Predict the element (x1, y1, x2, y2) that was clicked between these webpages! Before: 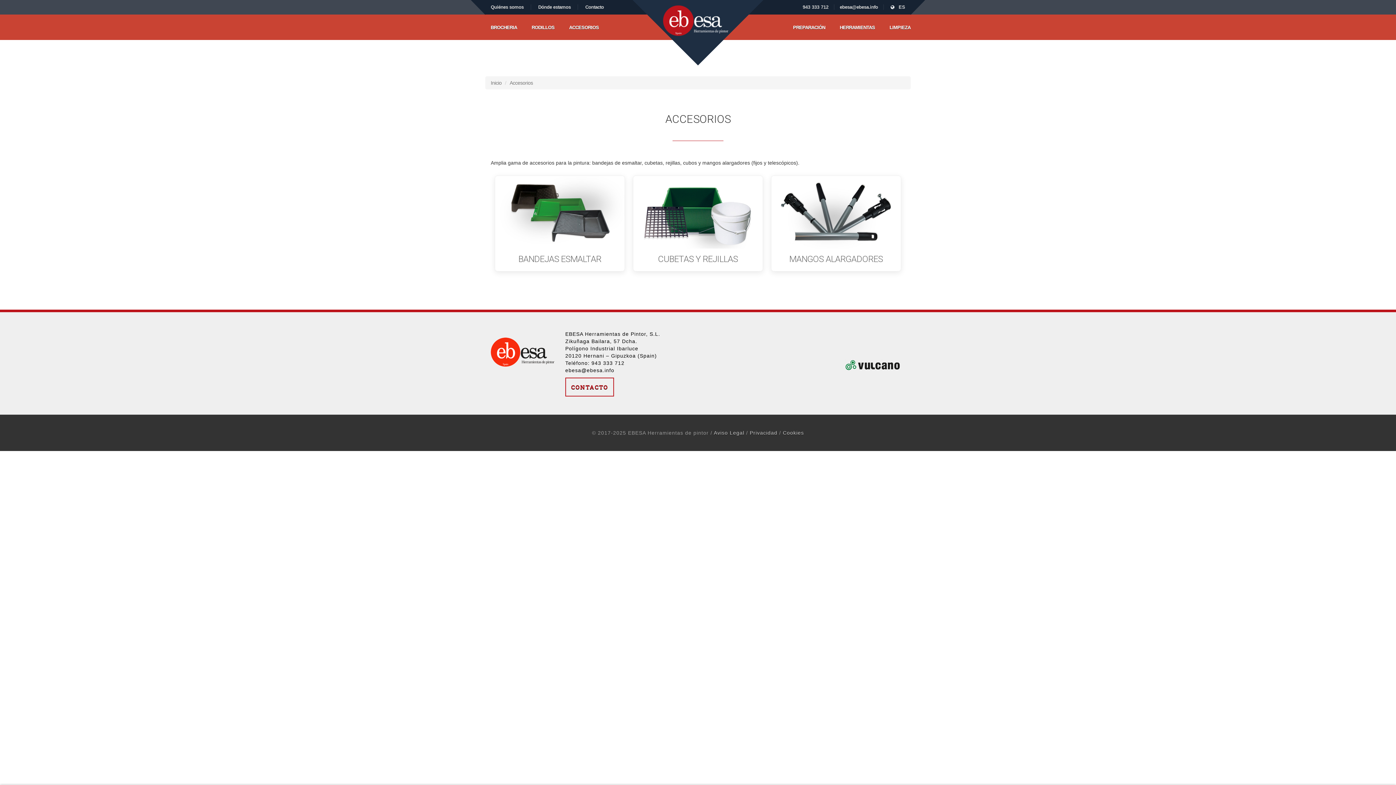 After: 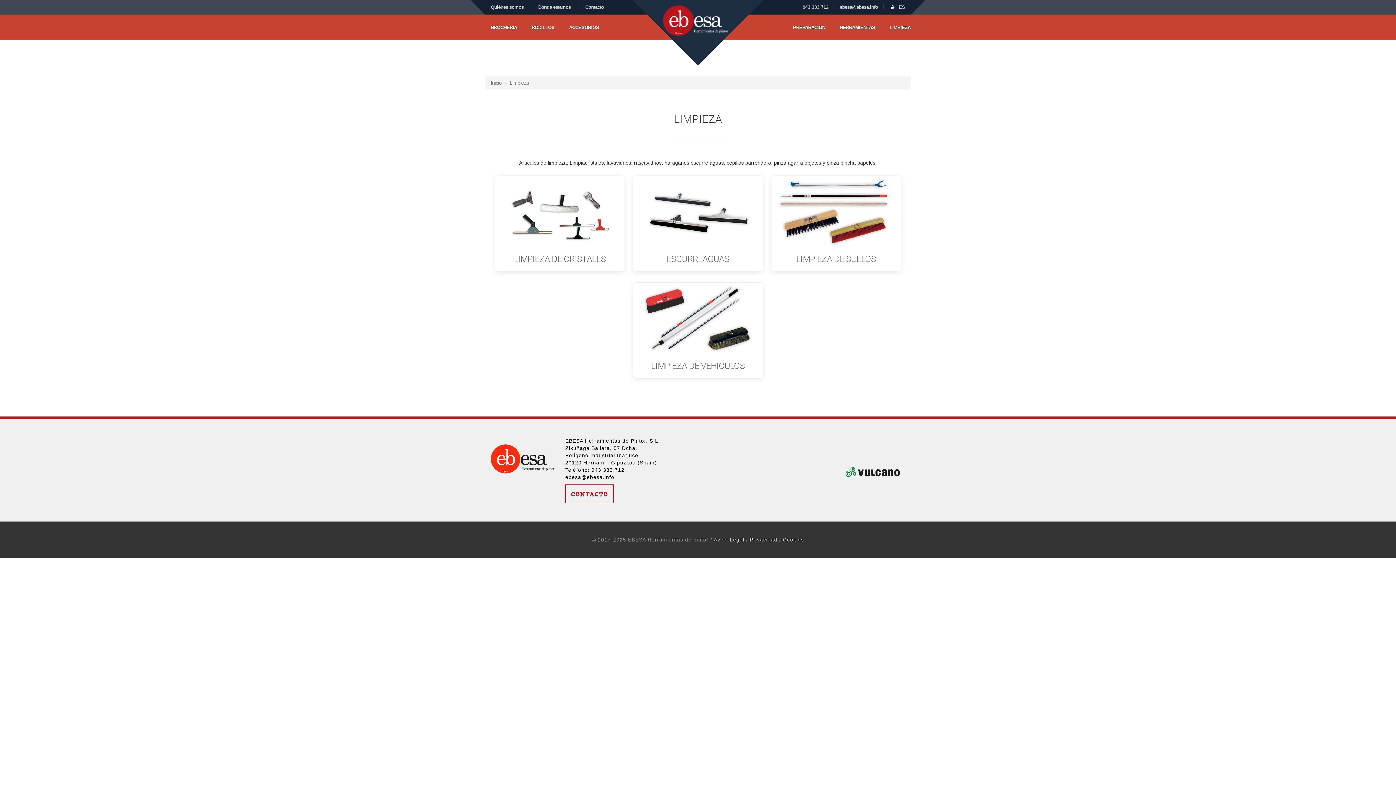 Action: label: LIMPIEZA bbox: (889, 24, 910, 31)